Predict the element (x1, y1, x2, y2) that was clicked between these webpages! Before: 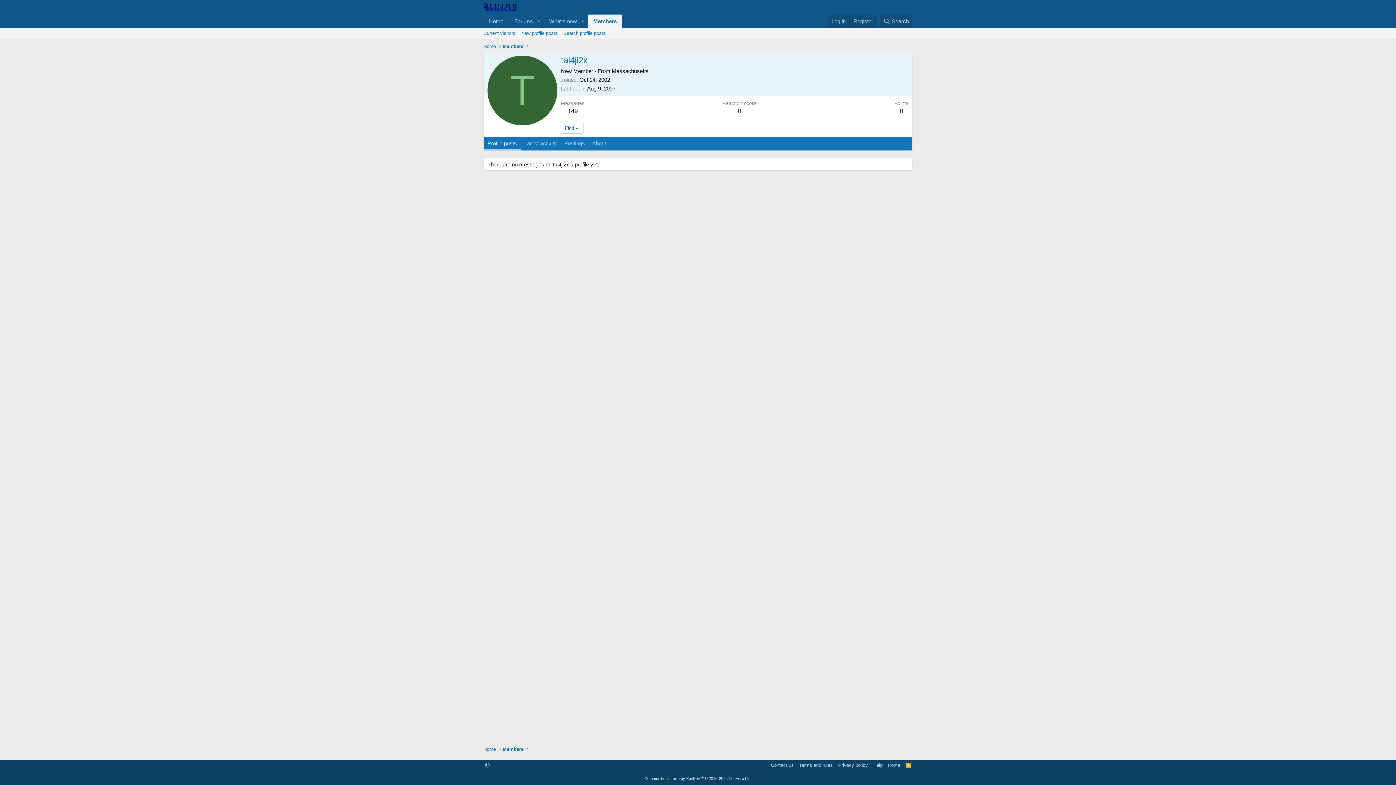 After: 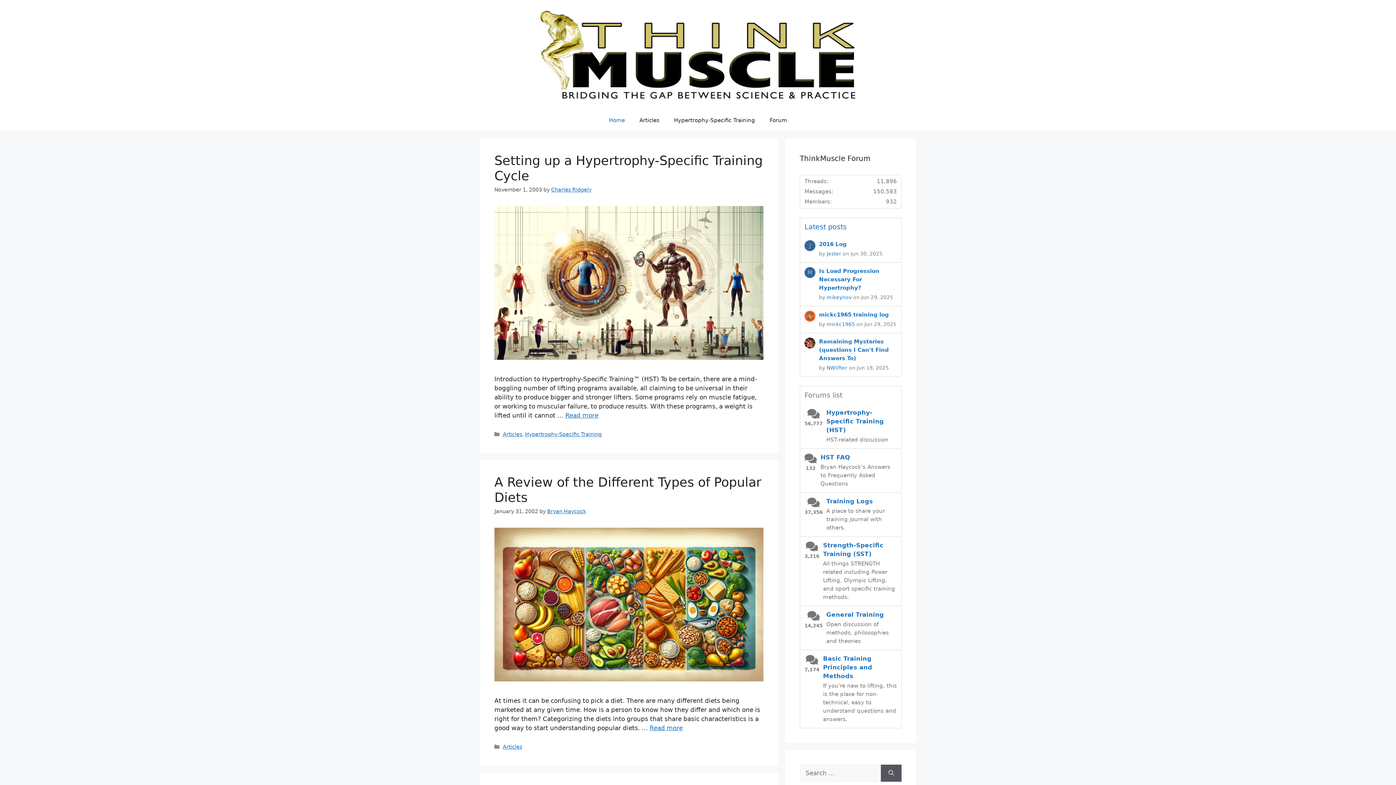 Action: label: Home bbox: (483, 14, 509, 27)